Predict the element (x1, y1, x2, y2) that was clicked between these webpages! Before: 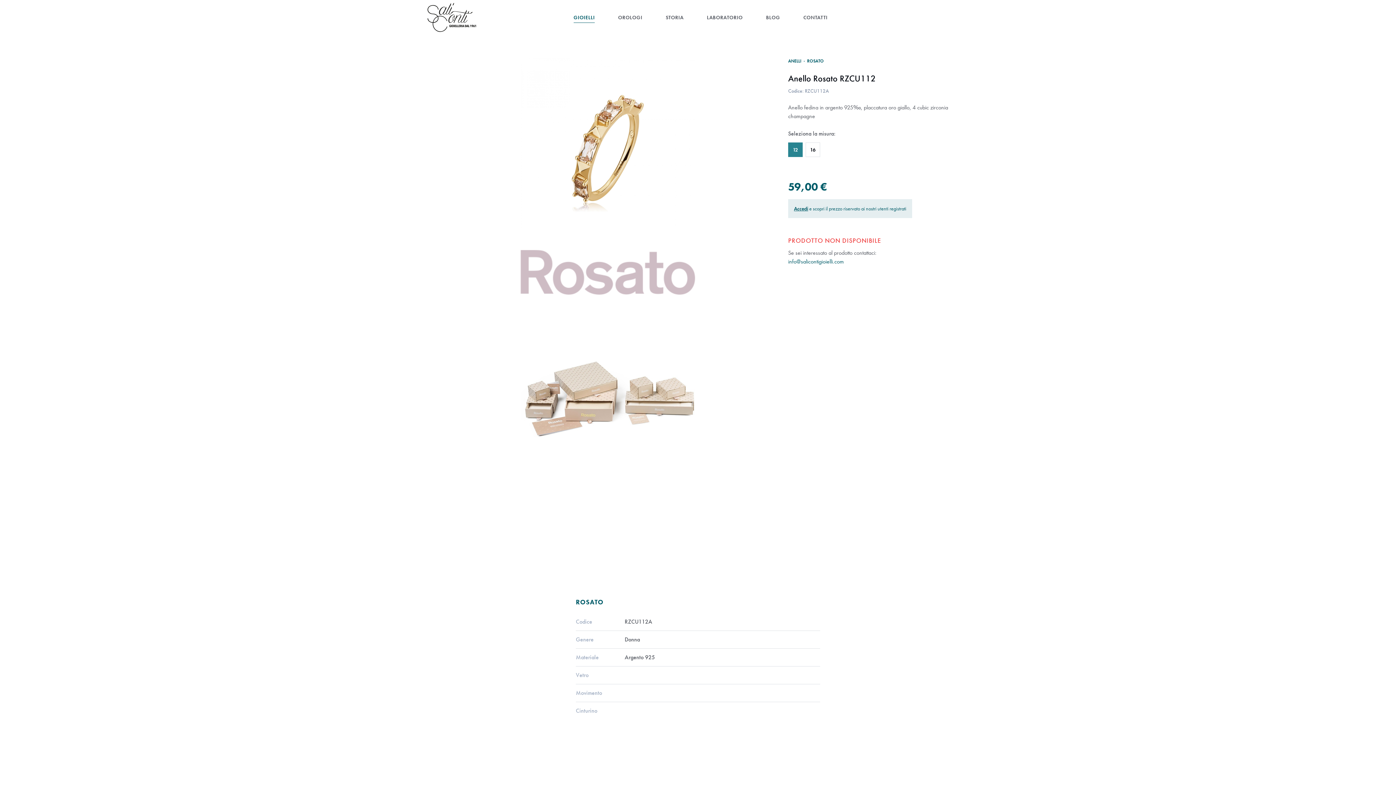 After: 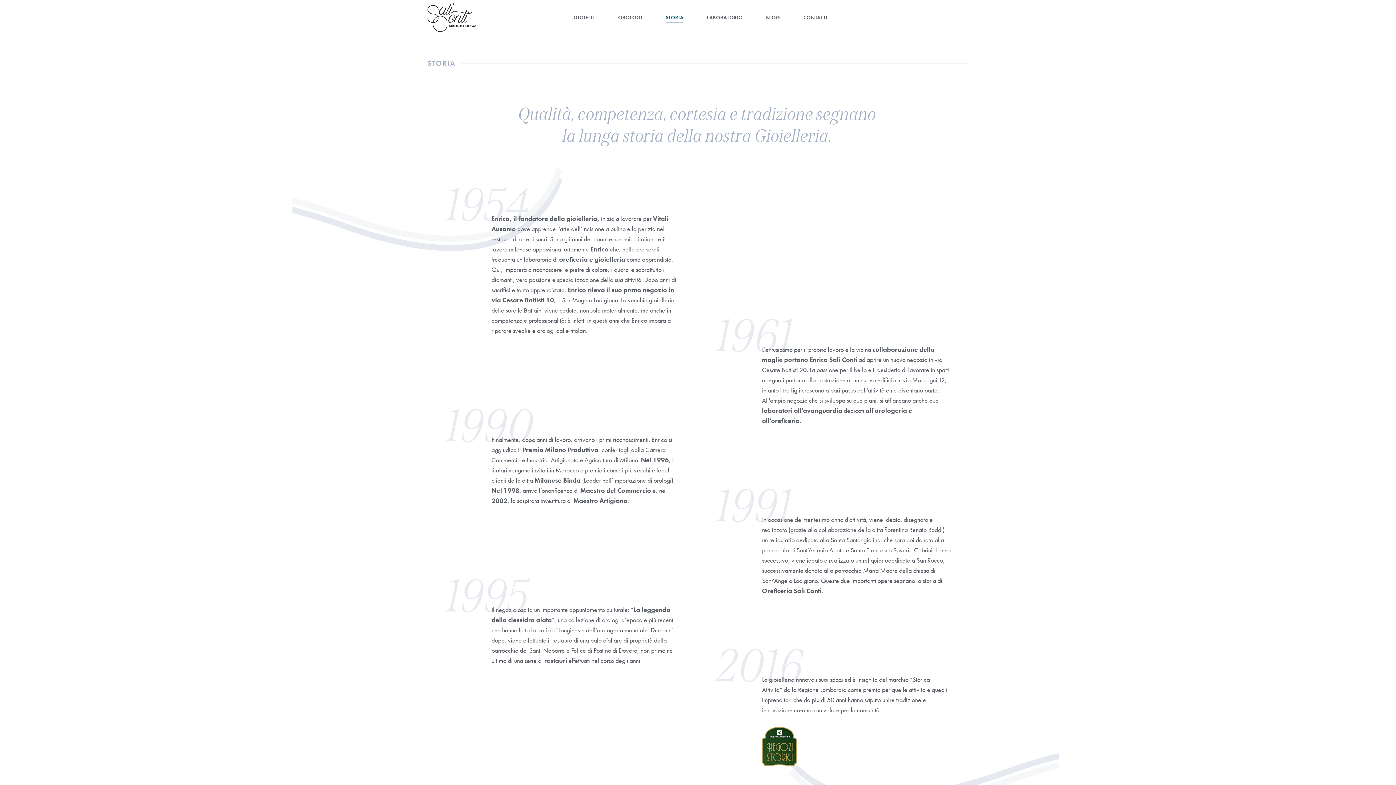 Action: bbox: (665, 12, 683, 22) label: STORIA